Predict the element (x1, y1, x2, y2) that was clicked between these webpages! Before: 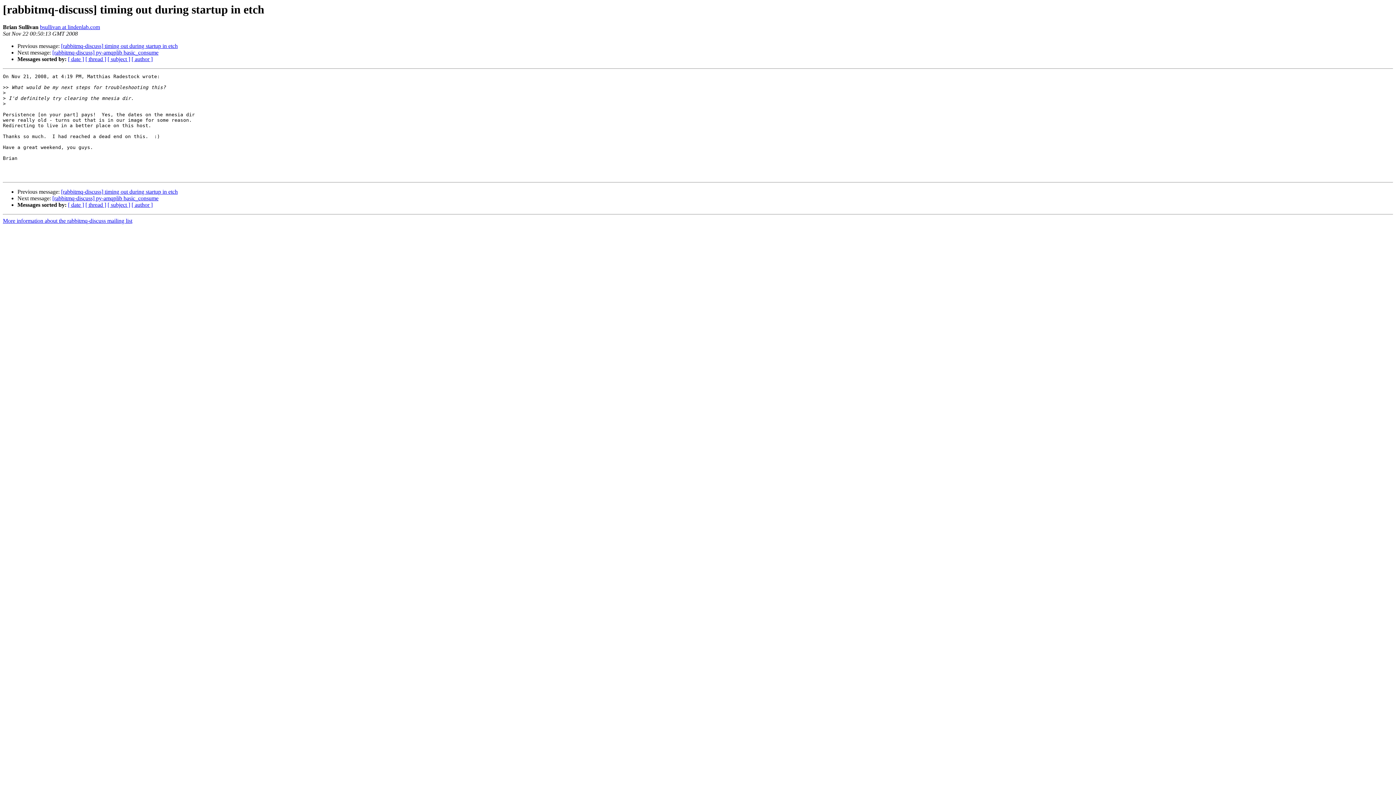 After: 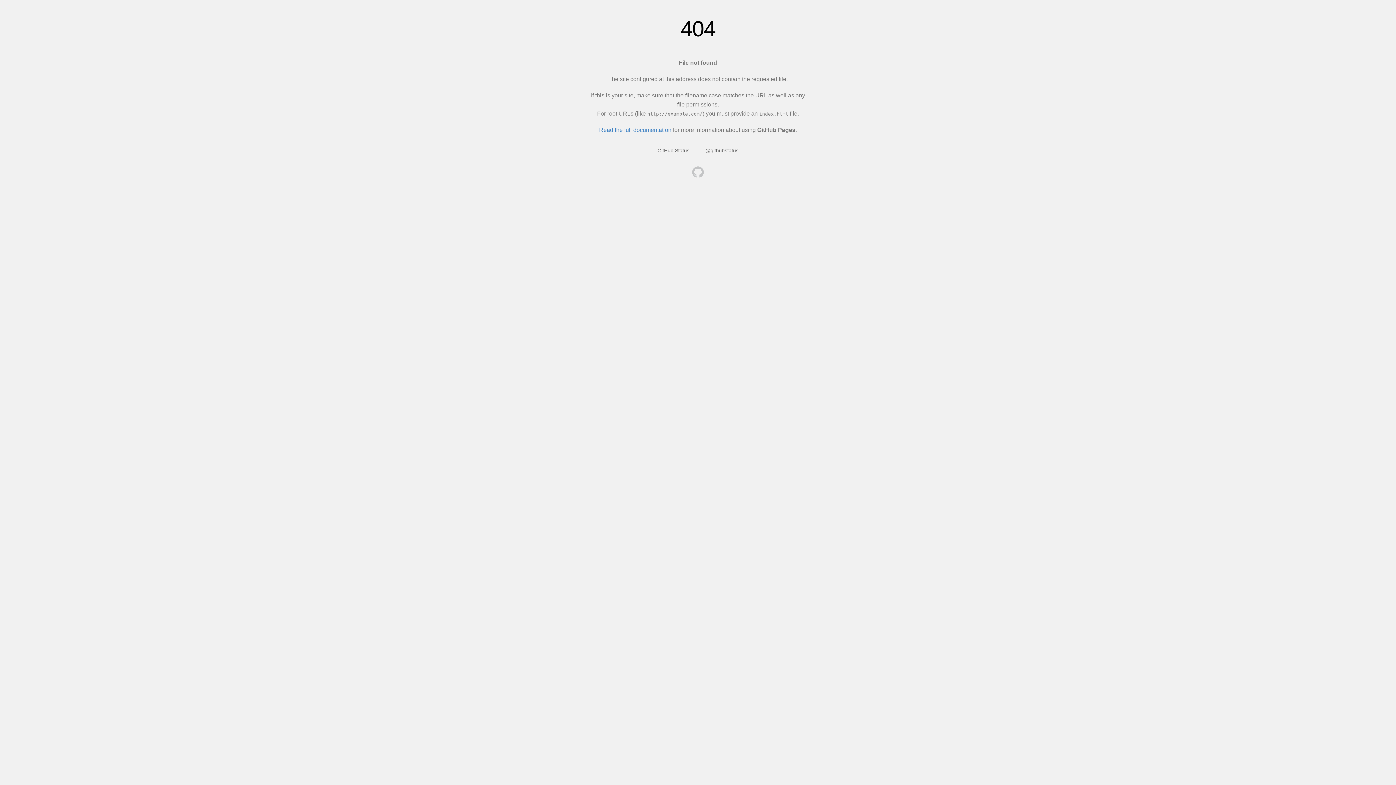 Action: label: More information about the rabbitmq-discuss mailing list bbox: (2, 217, 132, 224)